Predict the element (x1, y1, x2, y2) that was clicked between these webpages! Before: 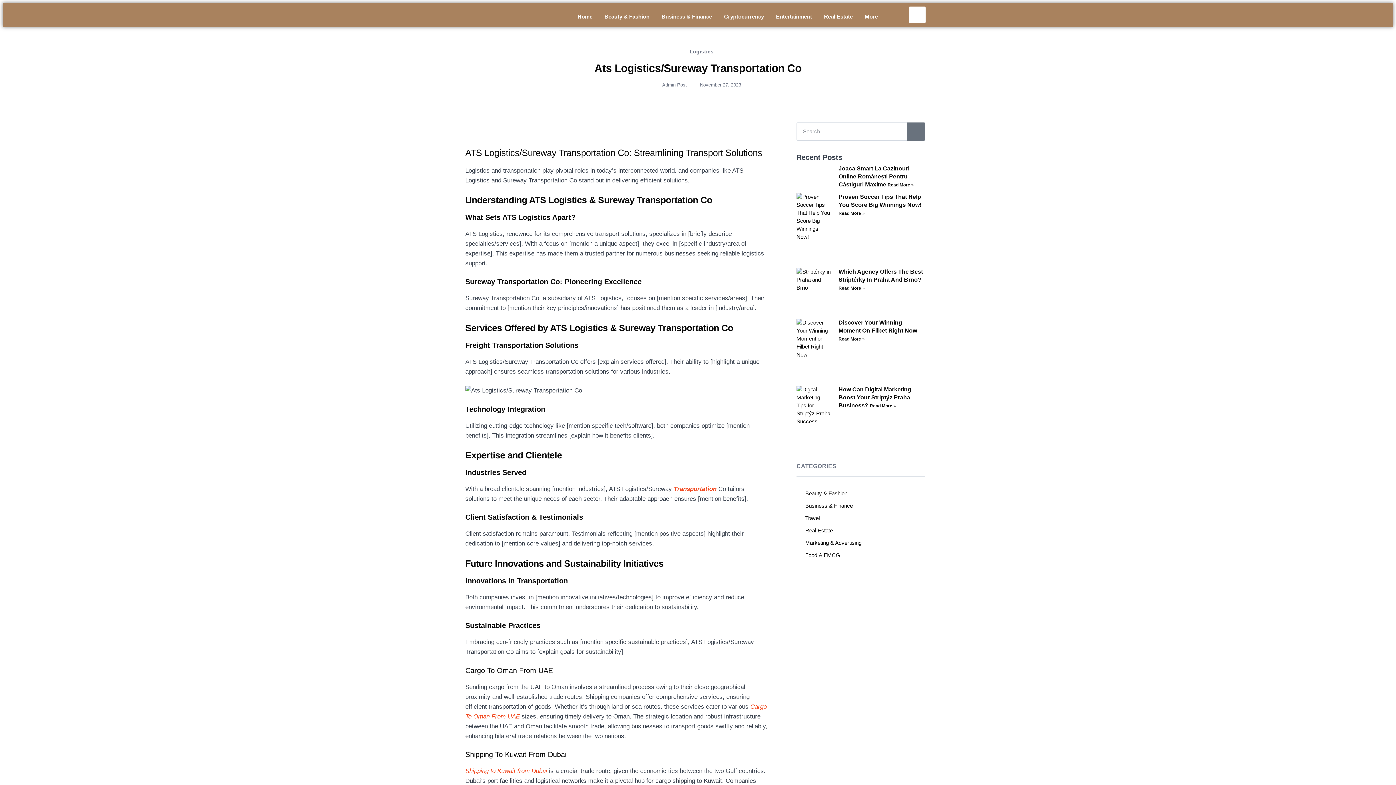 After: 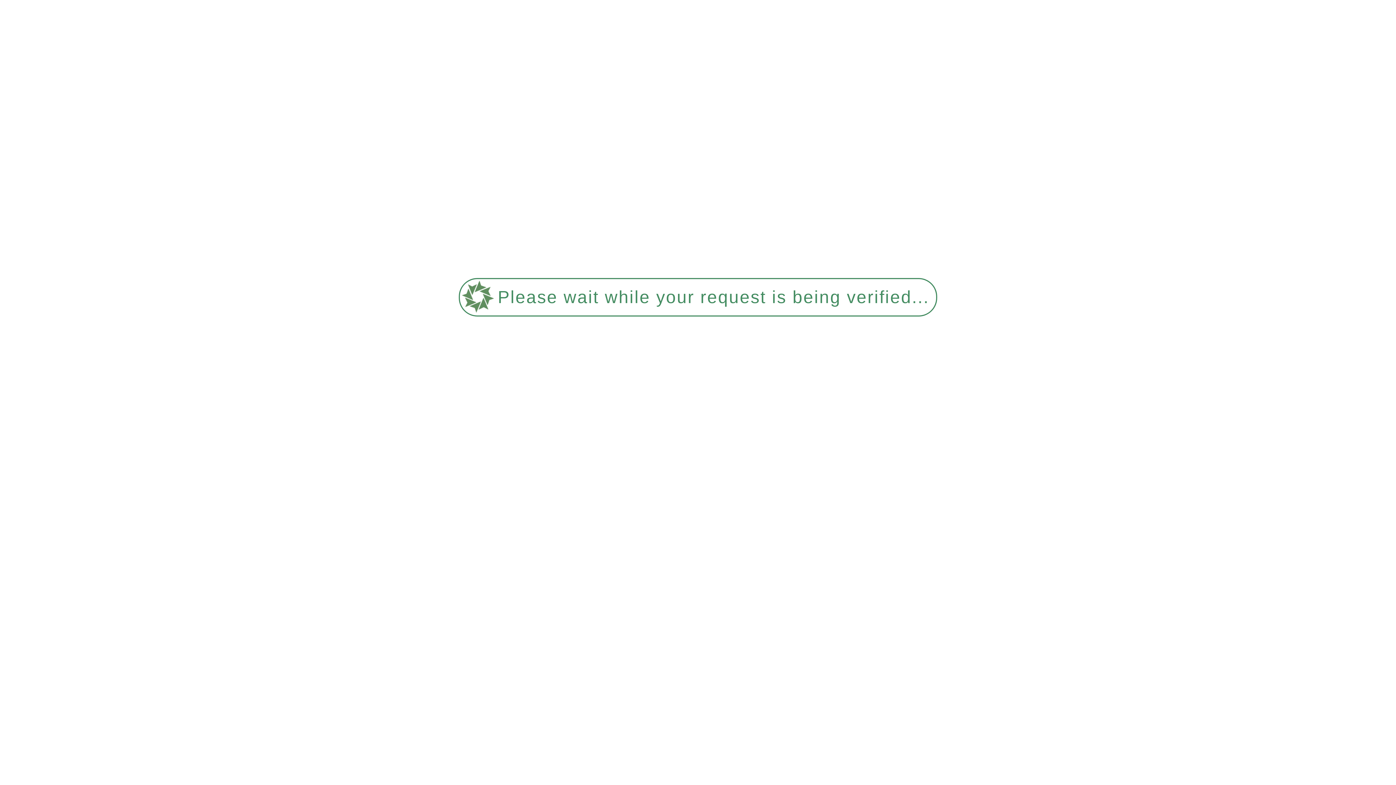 Action: label: Search bbox: (907, 122, 925, 140)